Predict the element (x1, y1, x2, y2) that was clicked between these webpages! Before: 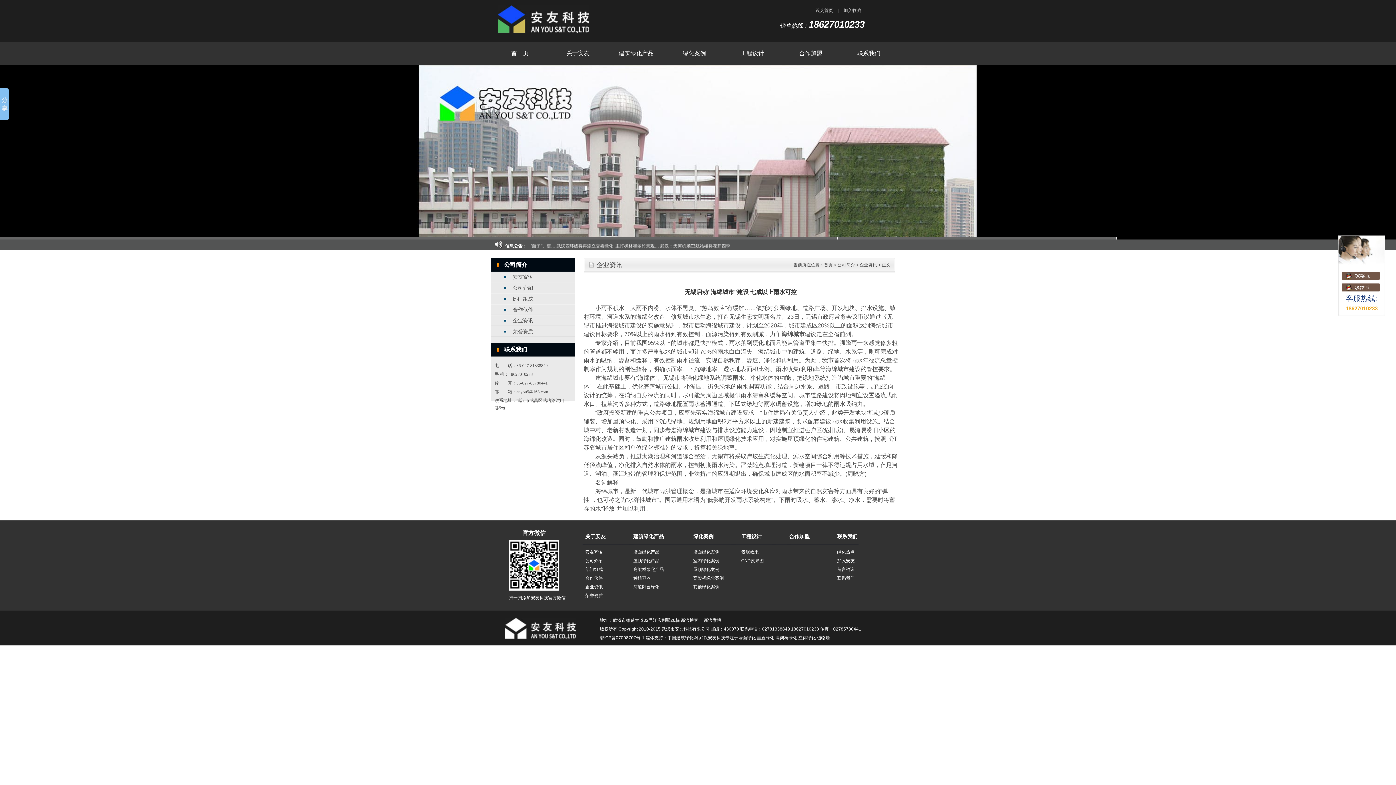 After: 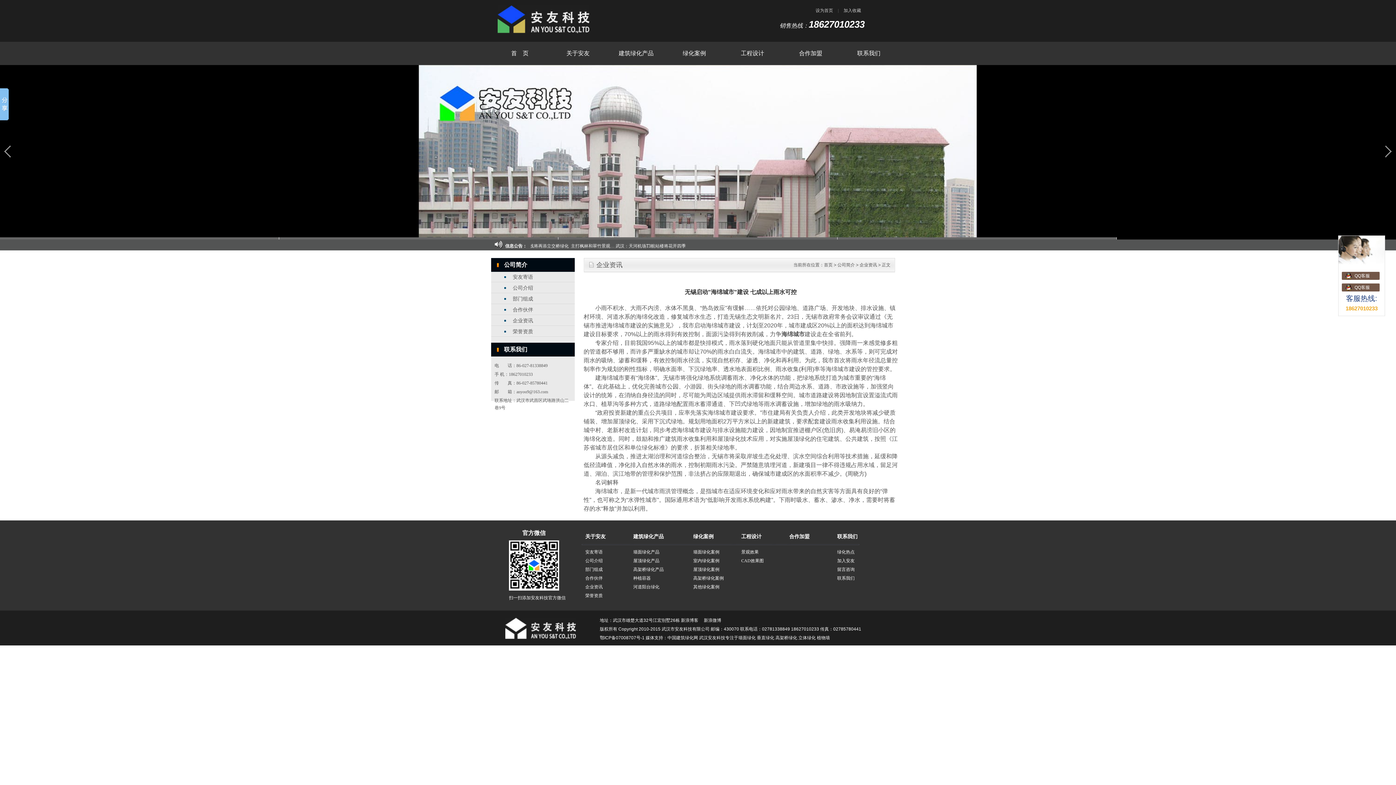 Action: bbox: (1116, 237, 1396, 239)